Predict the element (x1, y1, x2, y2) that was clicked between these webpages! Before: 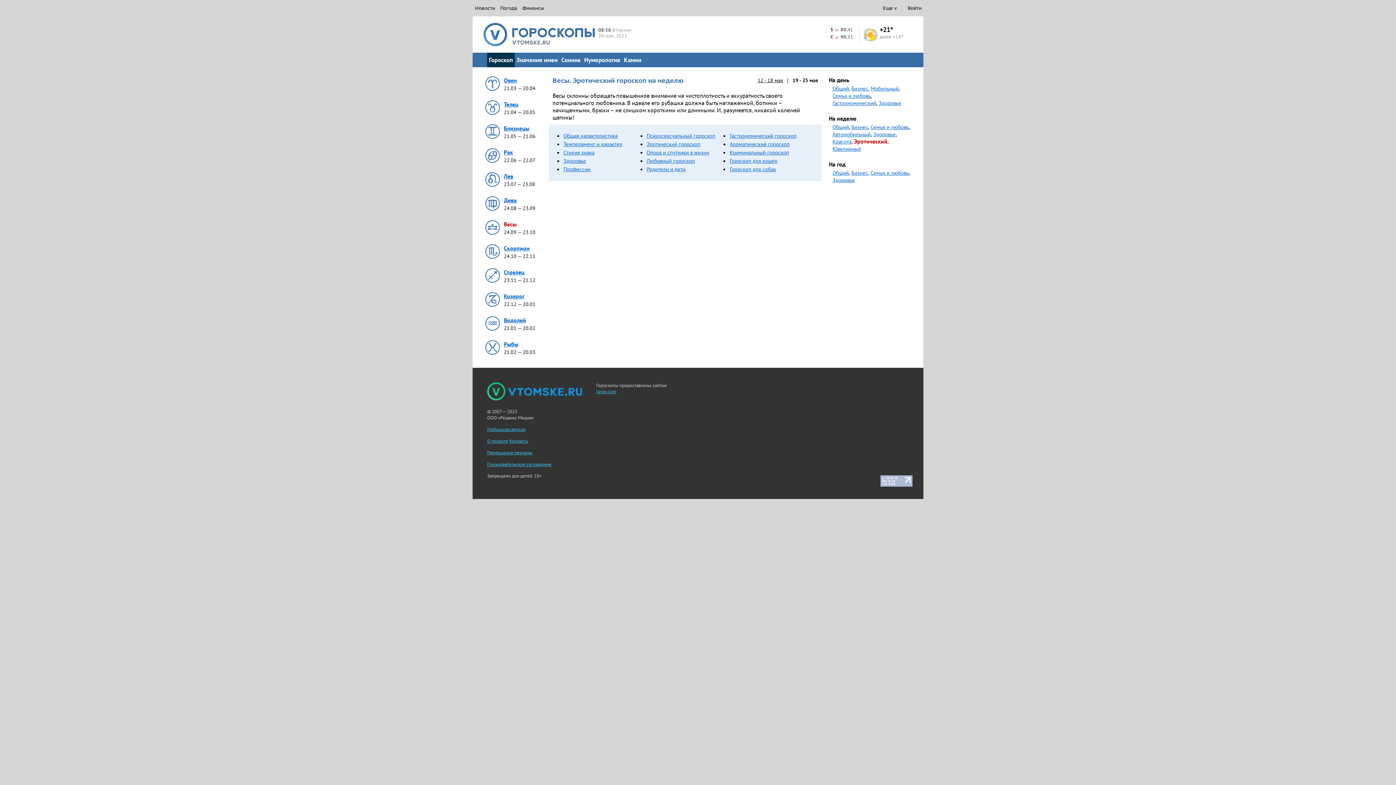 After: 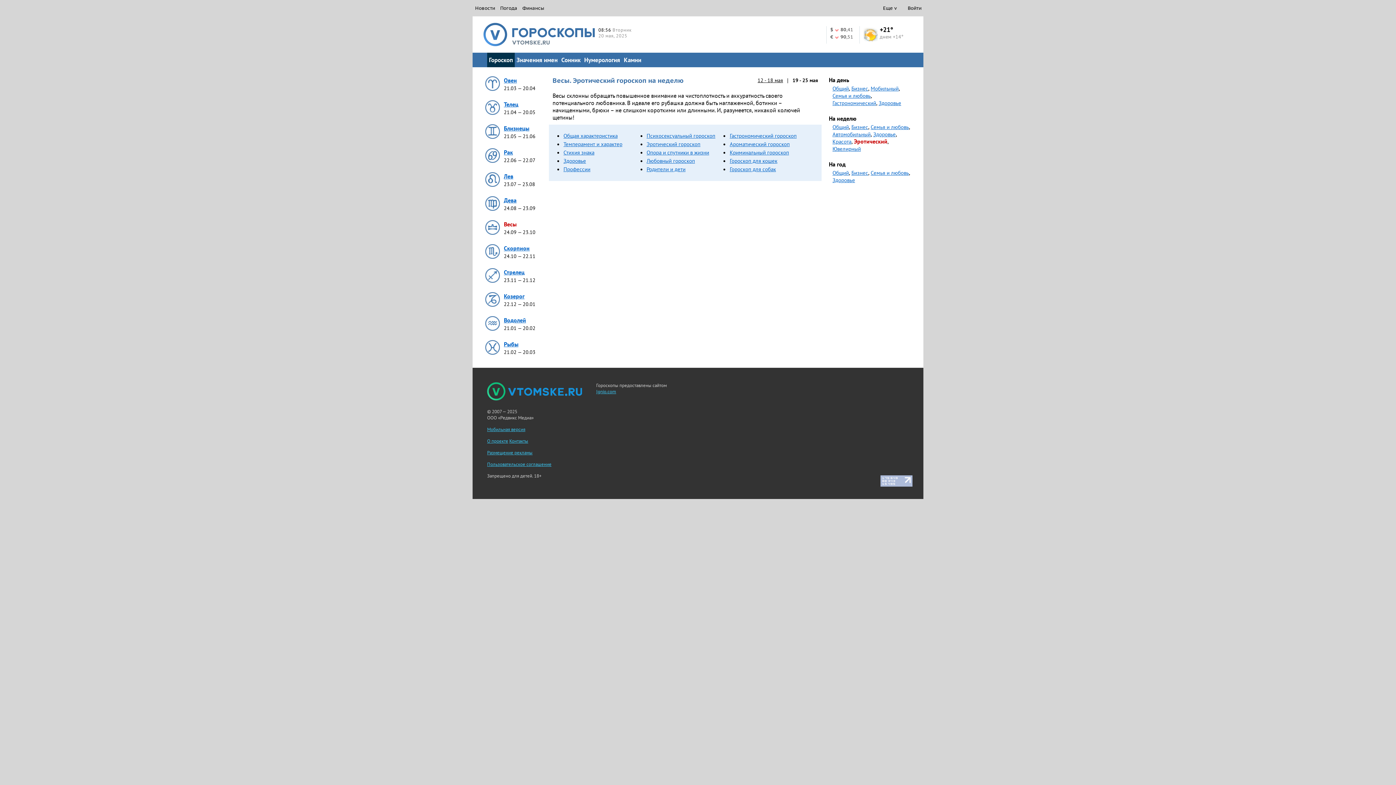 Action: bbox: (880, 482, 912, 488)